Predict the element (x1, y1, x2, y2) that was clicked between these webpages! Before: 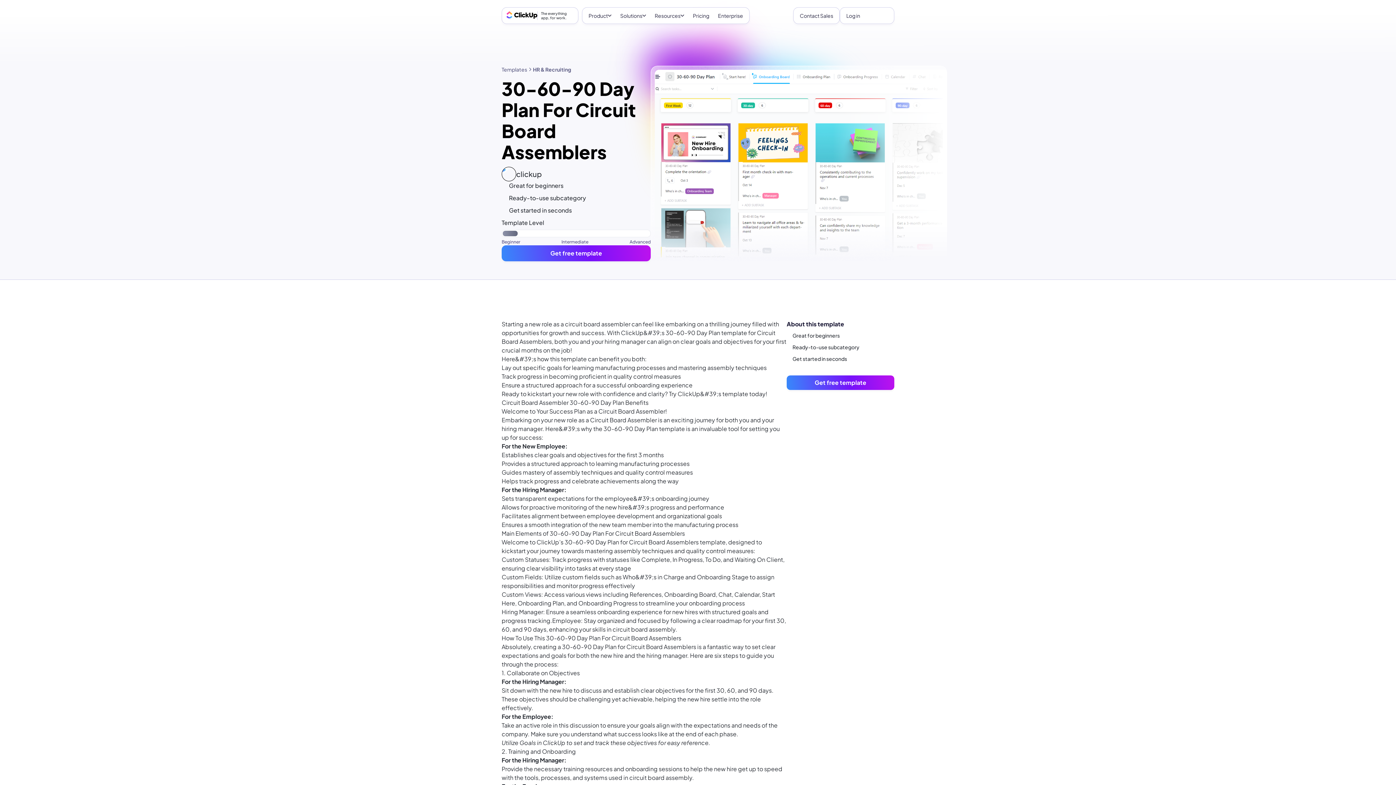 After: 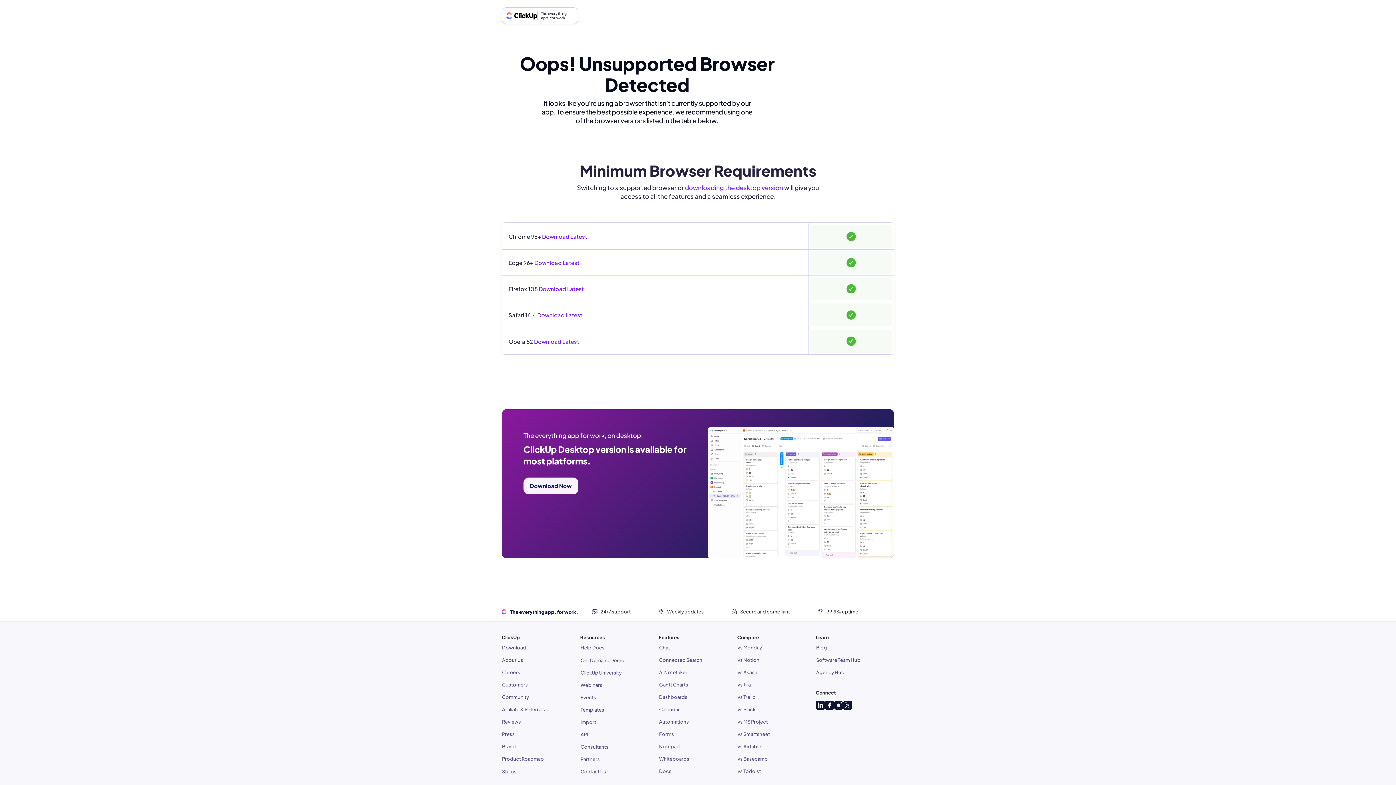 Action: label: Log in bbox: (842, 9, 864, 22)